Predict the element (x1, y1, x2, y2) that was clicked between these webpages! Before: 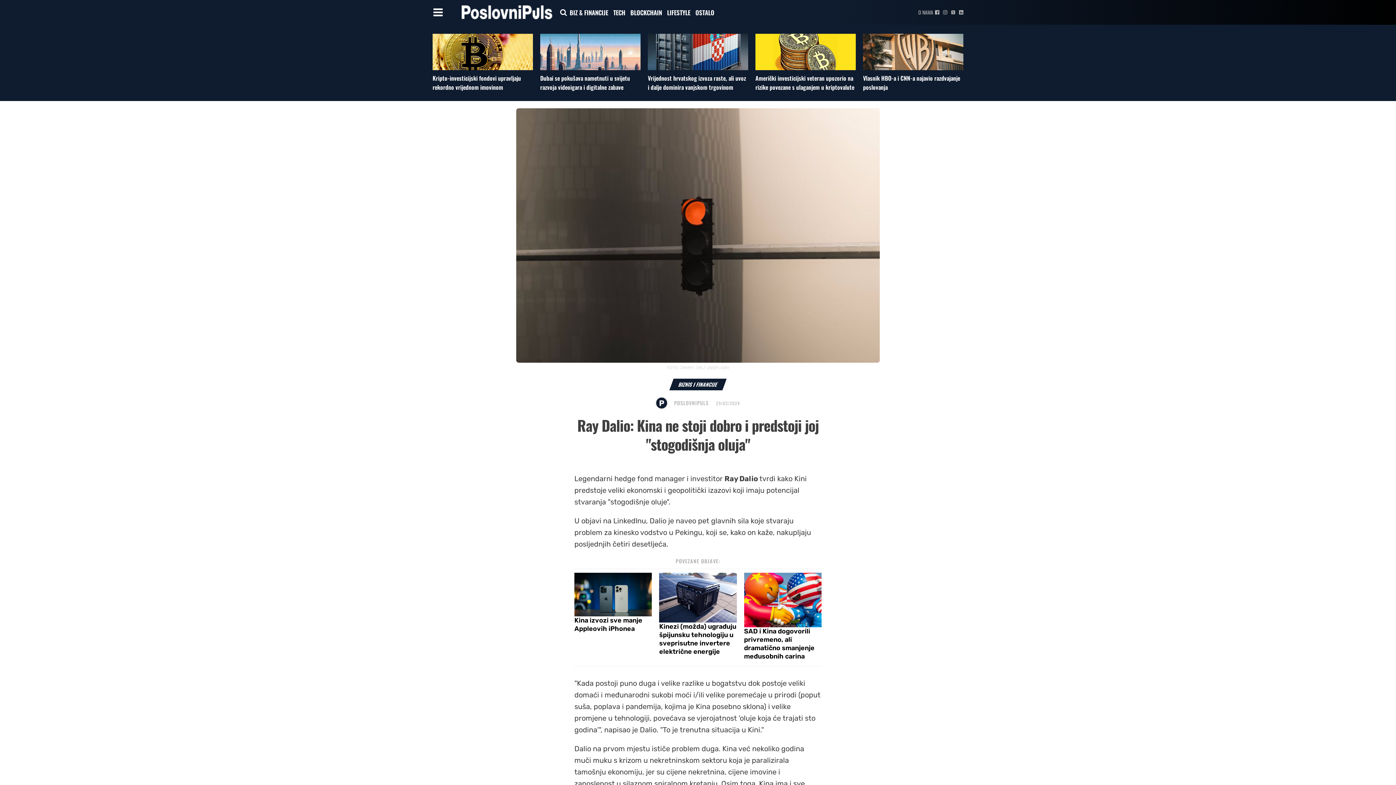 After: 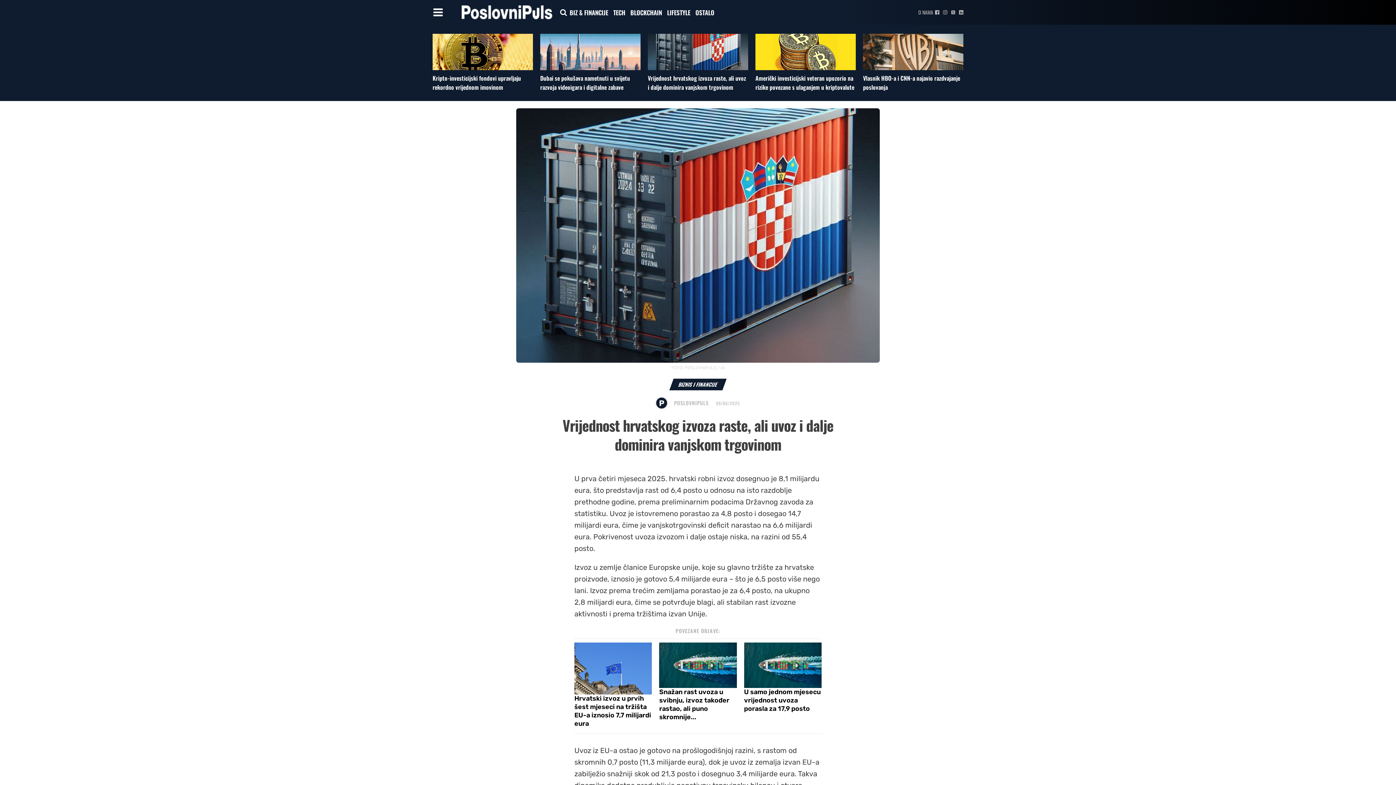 Action: bbox: (648, 33, 748, 70)